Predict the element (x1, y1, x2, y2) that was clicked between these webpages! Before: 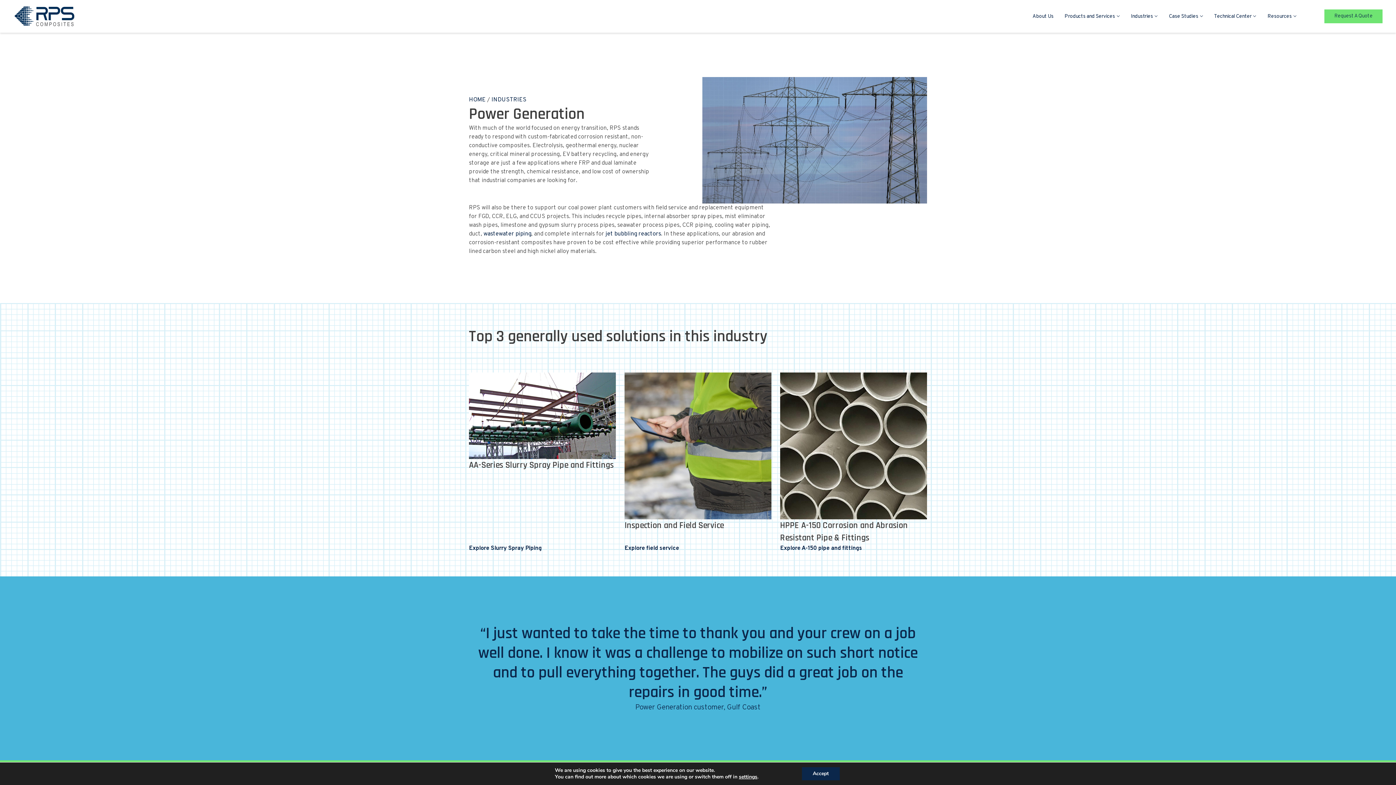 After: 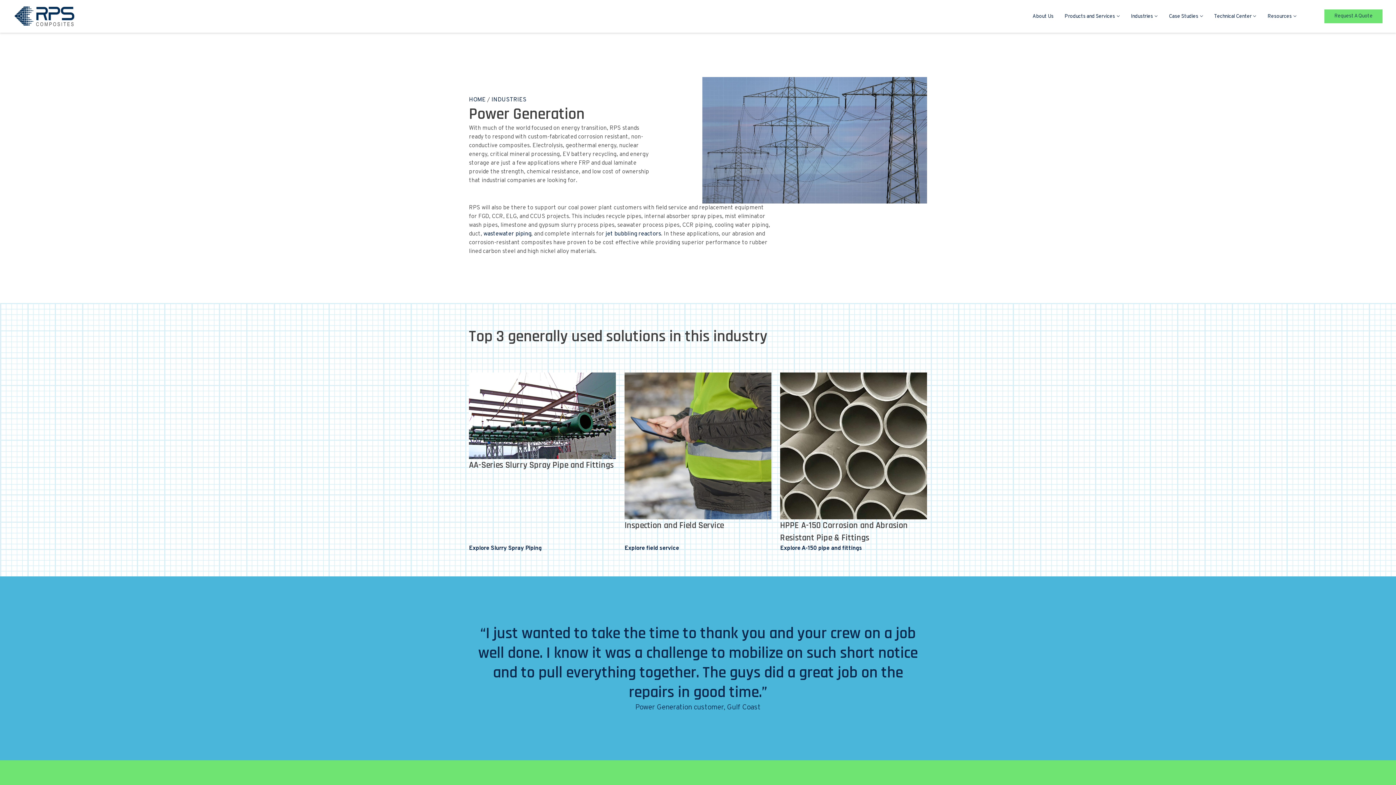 Action: bbox: (802, 767, 839, 780) label: Accept